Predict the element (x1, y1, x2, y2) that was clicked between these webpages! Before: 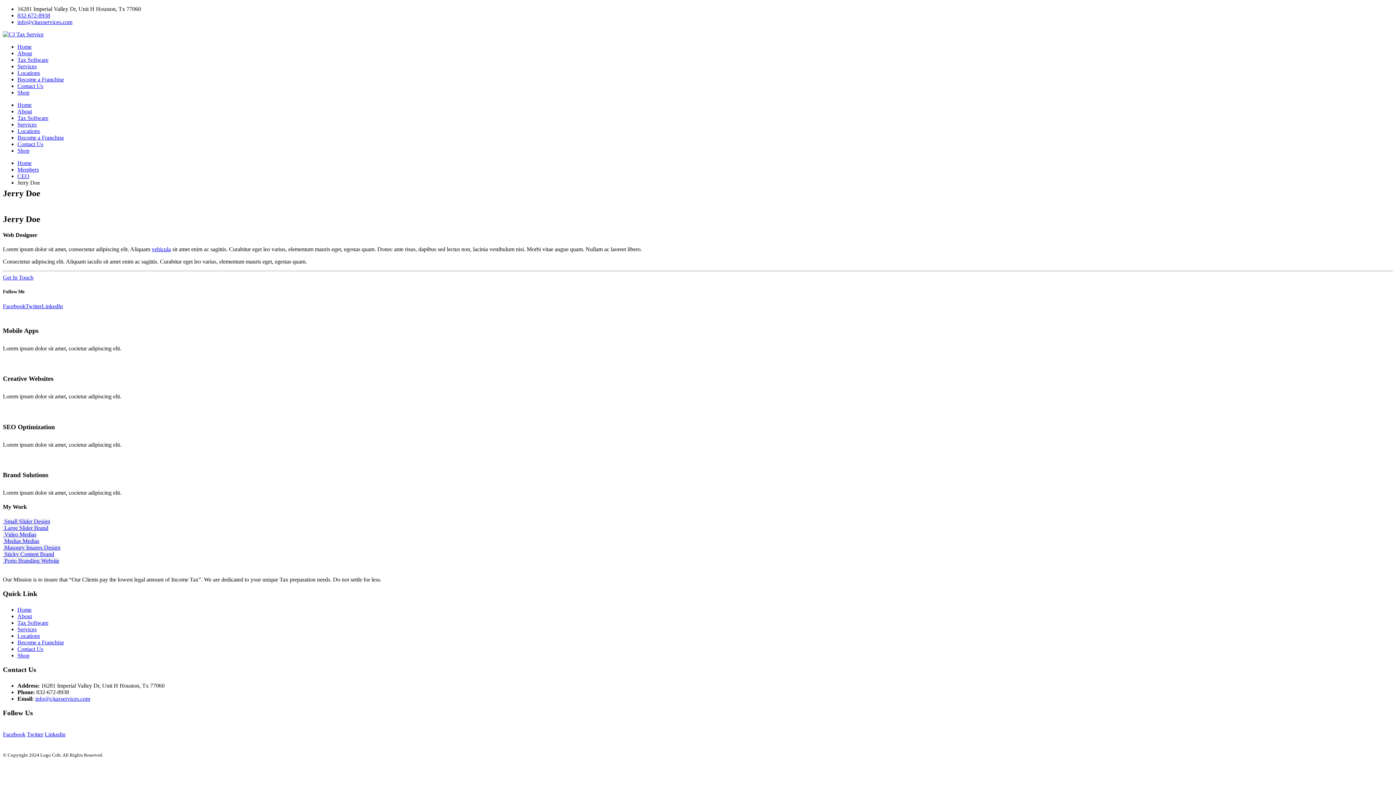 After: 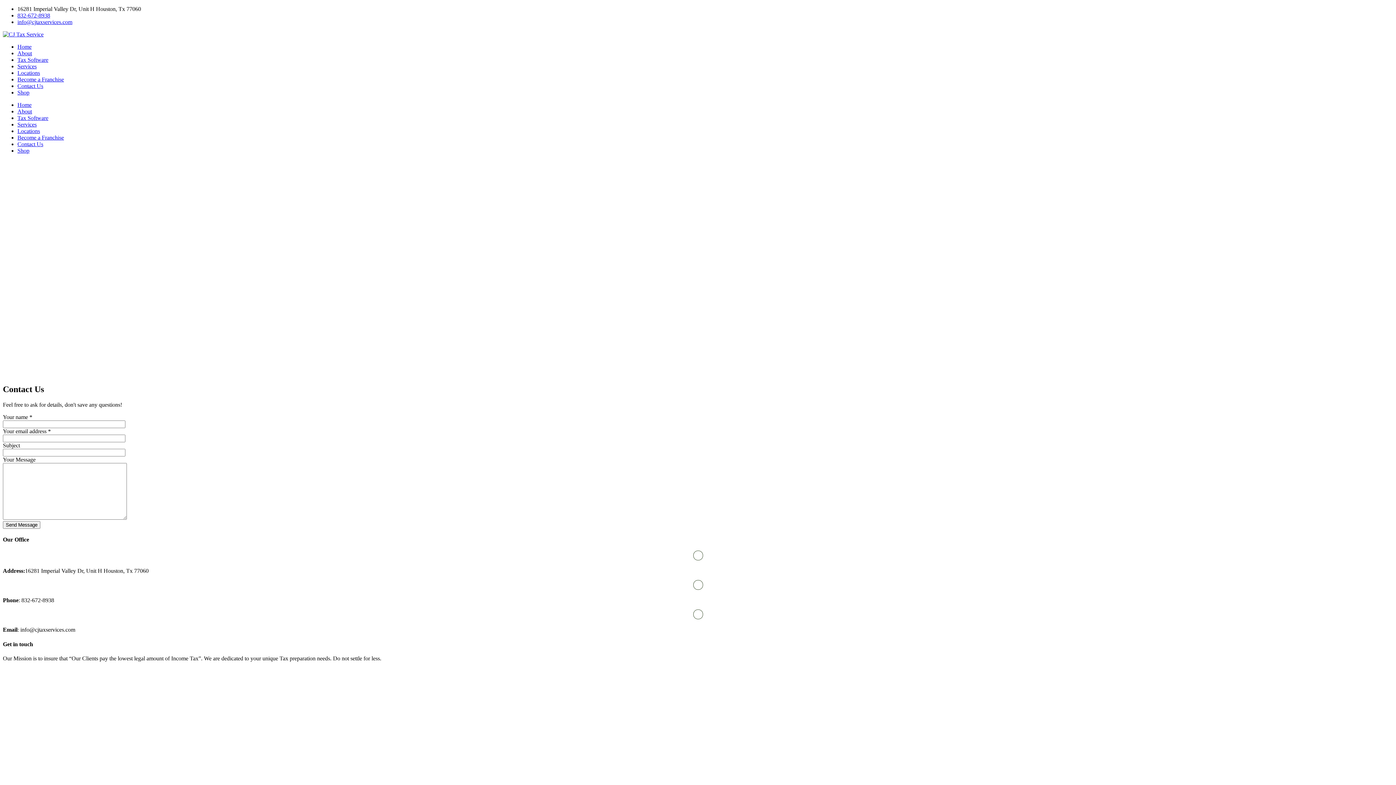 Action: label: Contact Us bbox: (17, 141, 43, 147)